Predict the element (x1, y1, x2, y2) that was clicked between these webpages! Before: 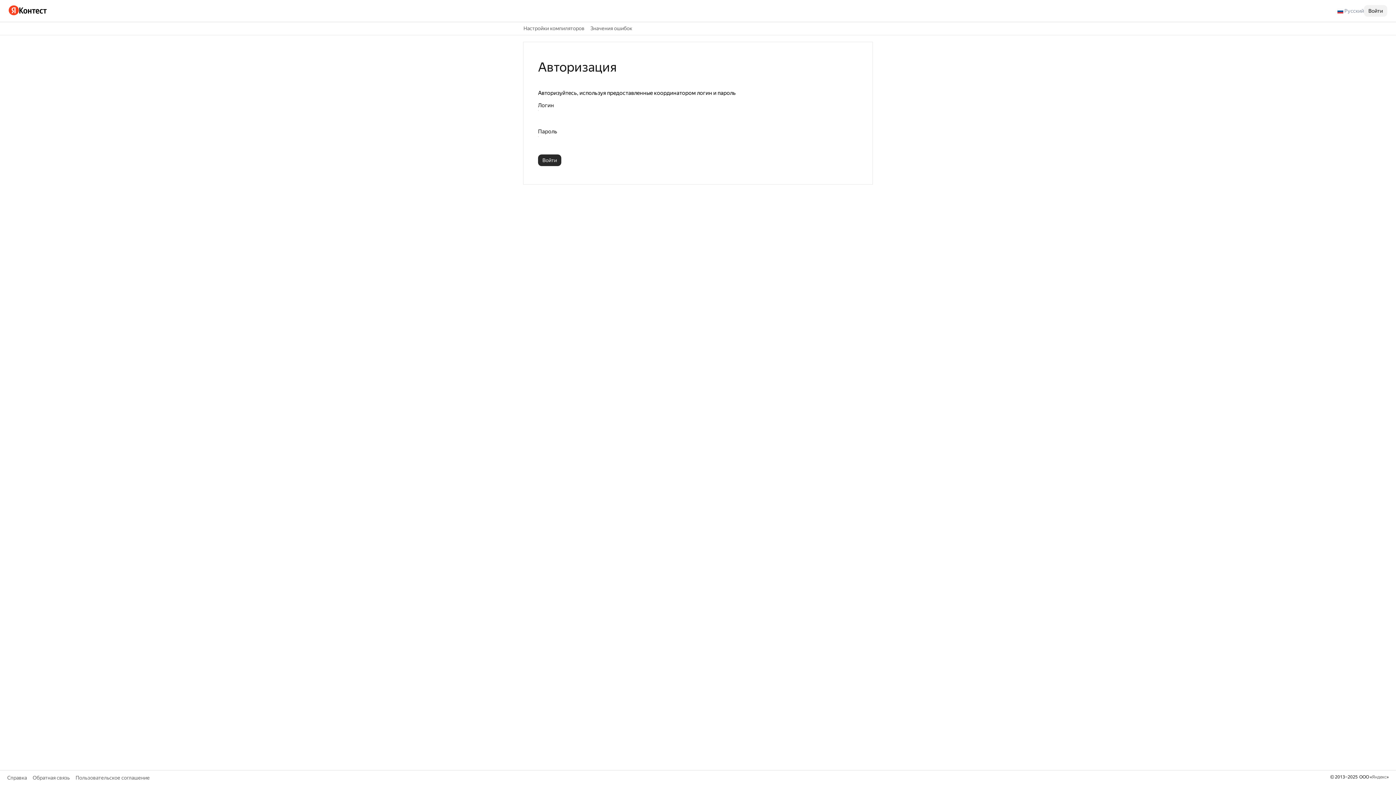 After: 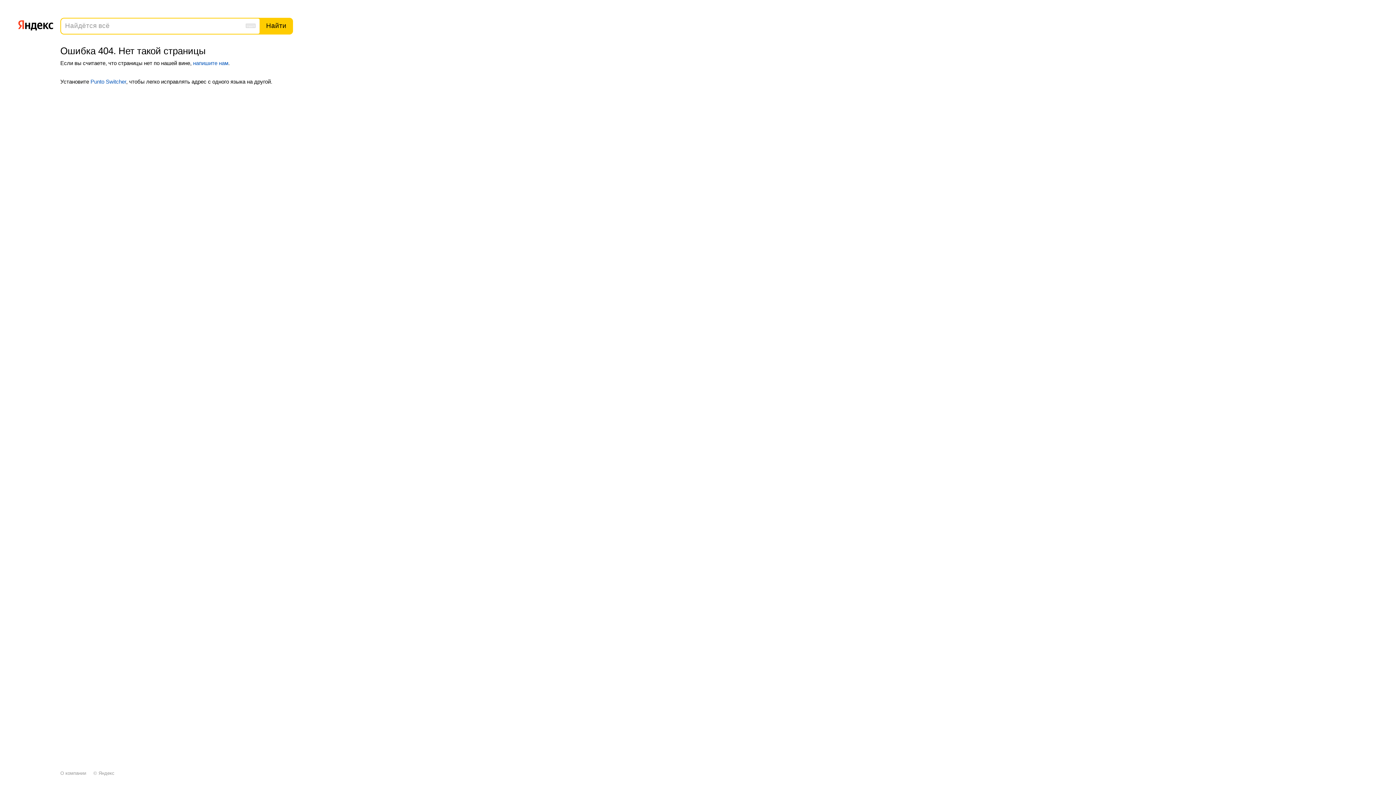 Action: bbox: (75, 775, 149, 781) label: Пользовательское соглашение